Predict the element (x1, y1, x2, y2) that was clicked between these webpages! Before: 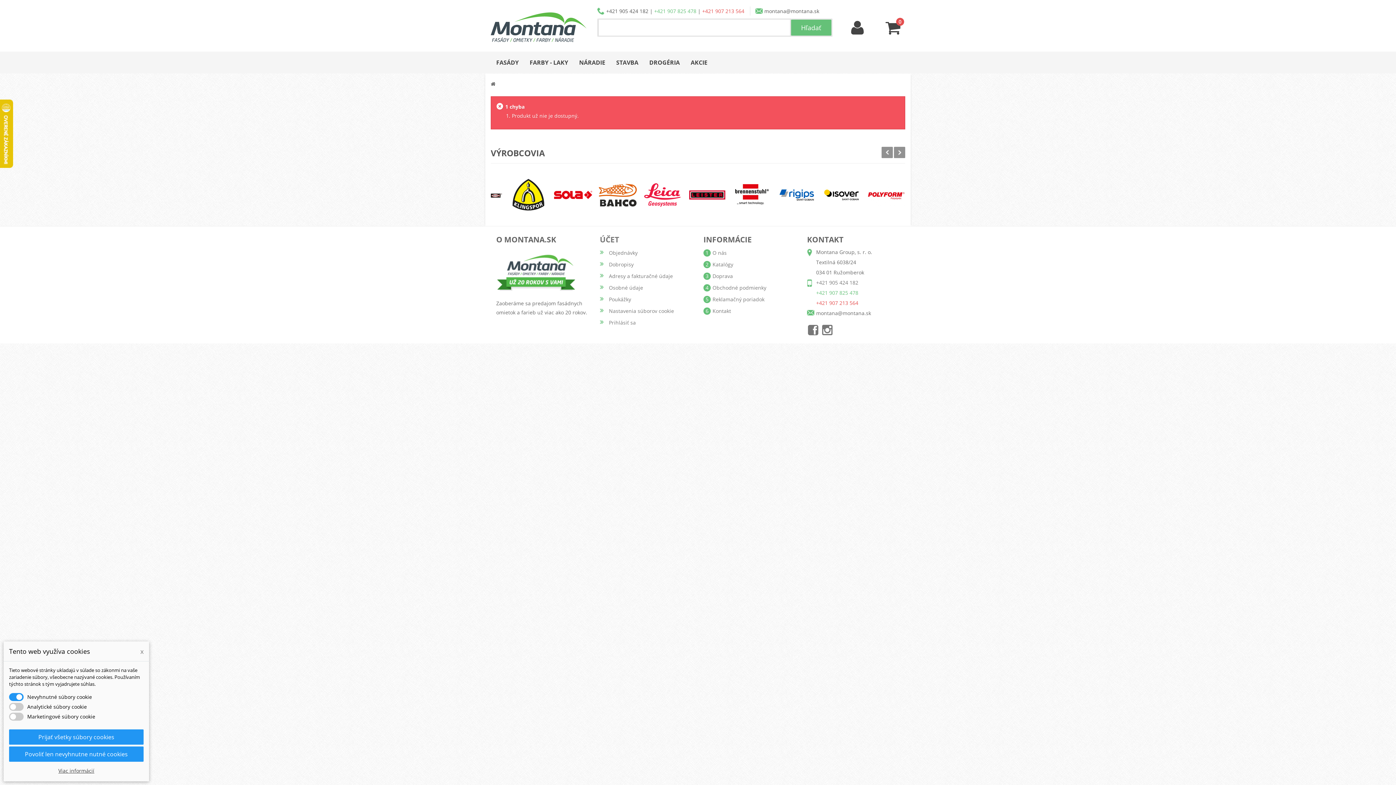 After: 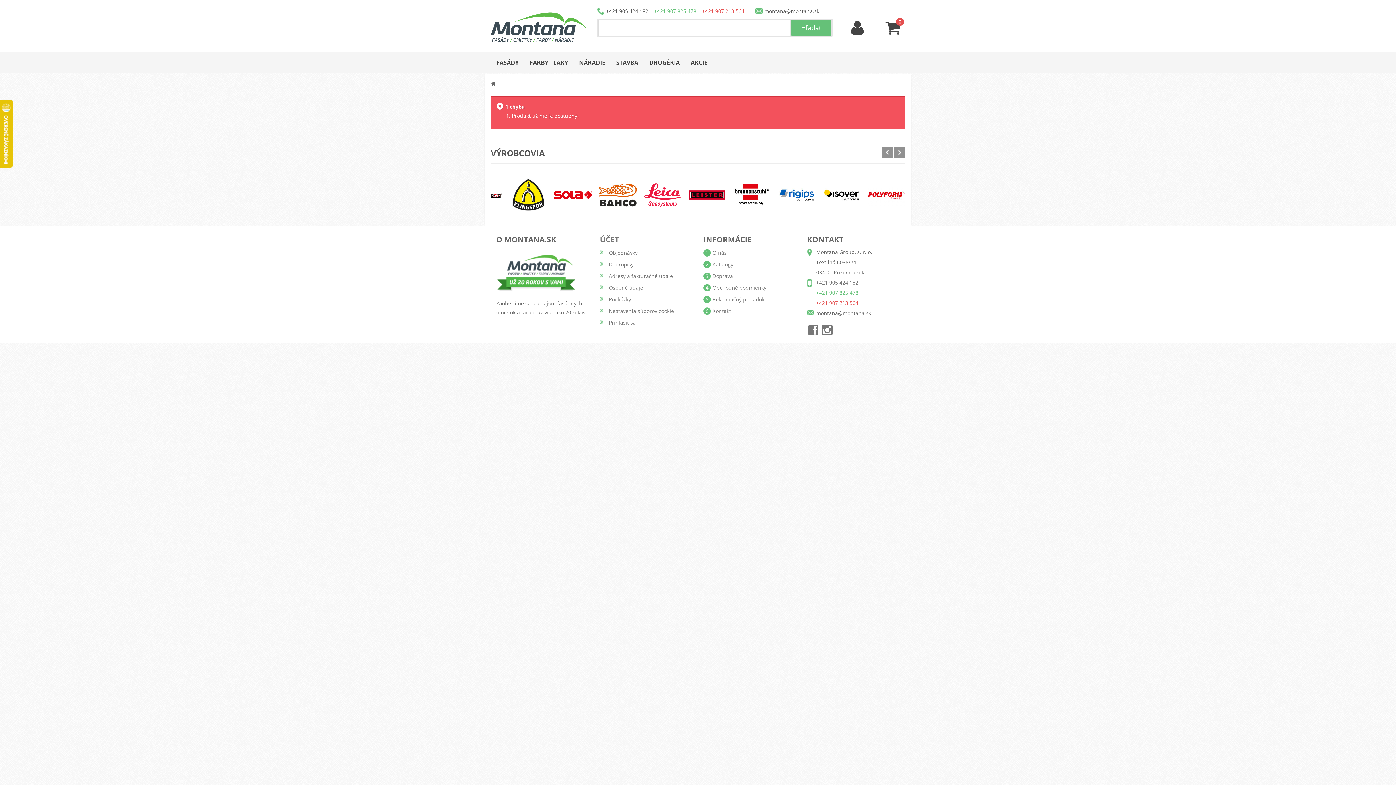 Action: label: Prijať všetky súbory cookies bbox: (9, 729, 143, 745)